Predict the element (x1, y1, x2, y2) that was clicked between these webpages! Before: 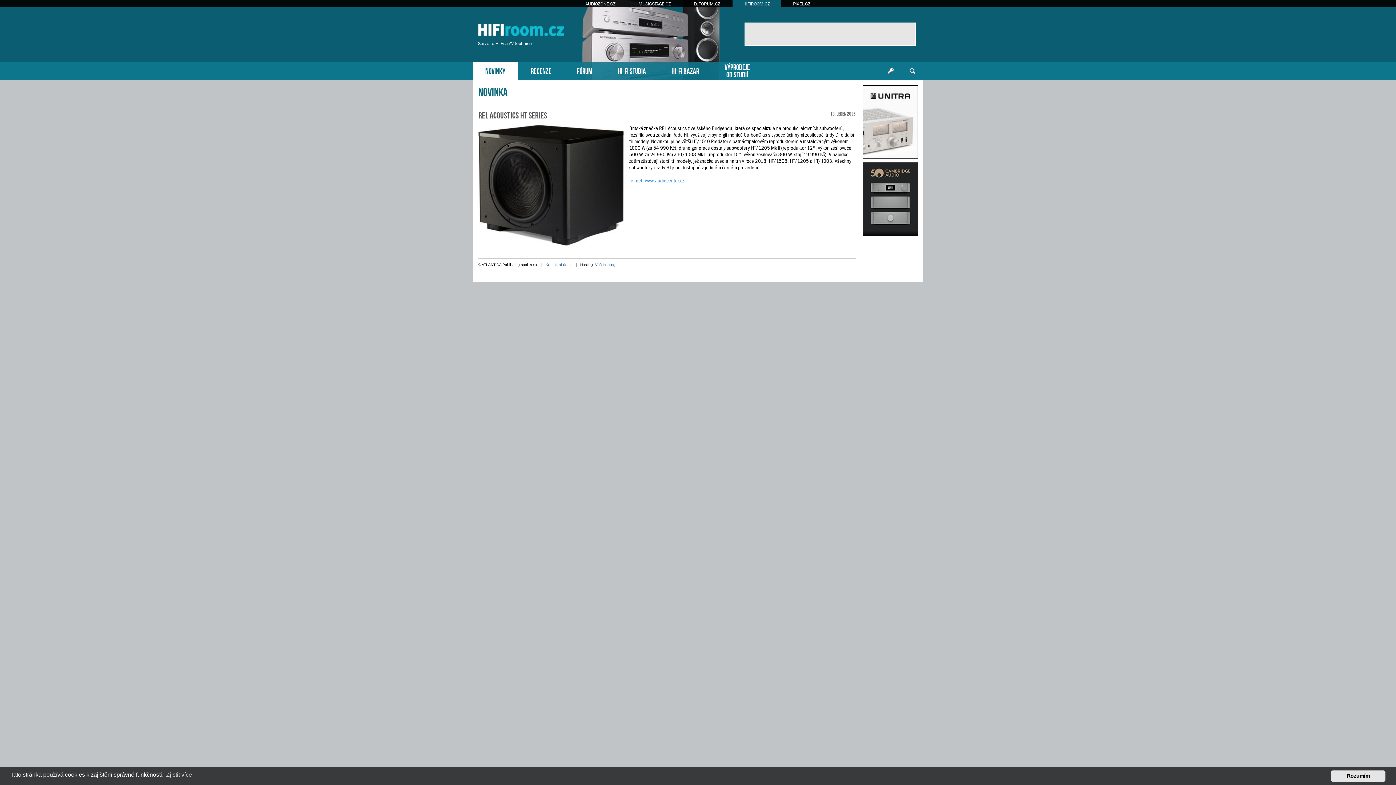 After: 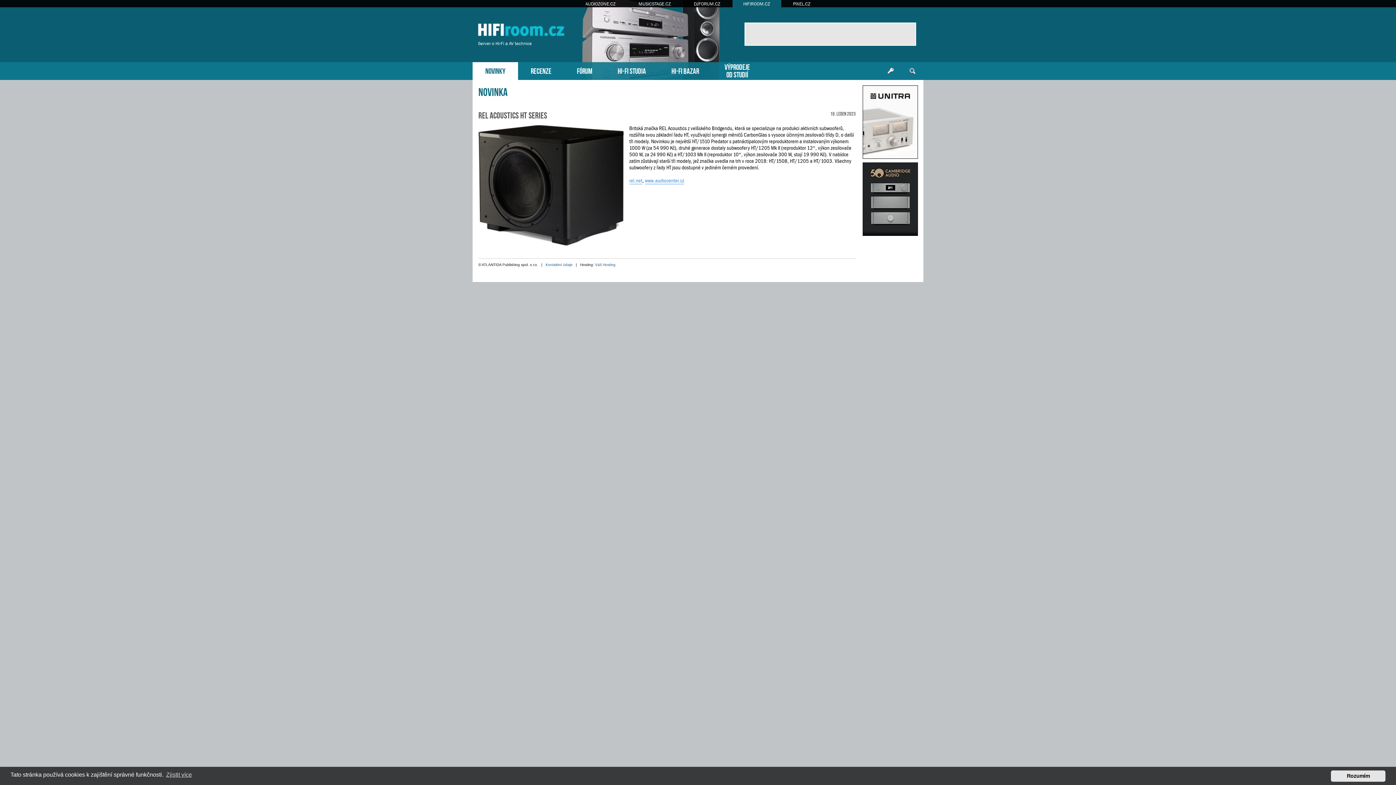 Action: bbox: (863, 162, 917, 235)